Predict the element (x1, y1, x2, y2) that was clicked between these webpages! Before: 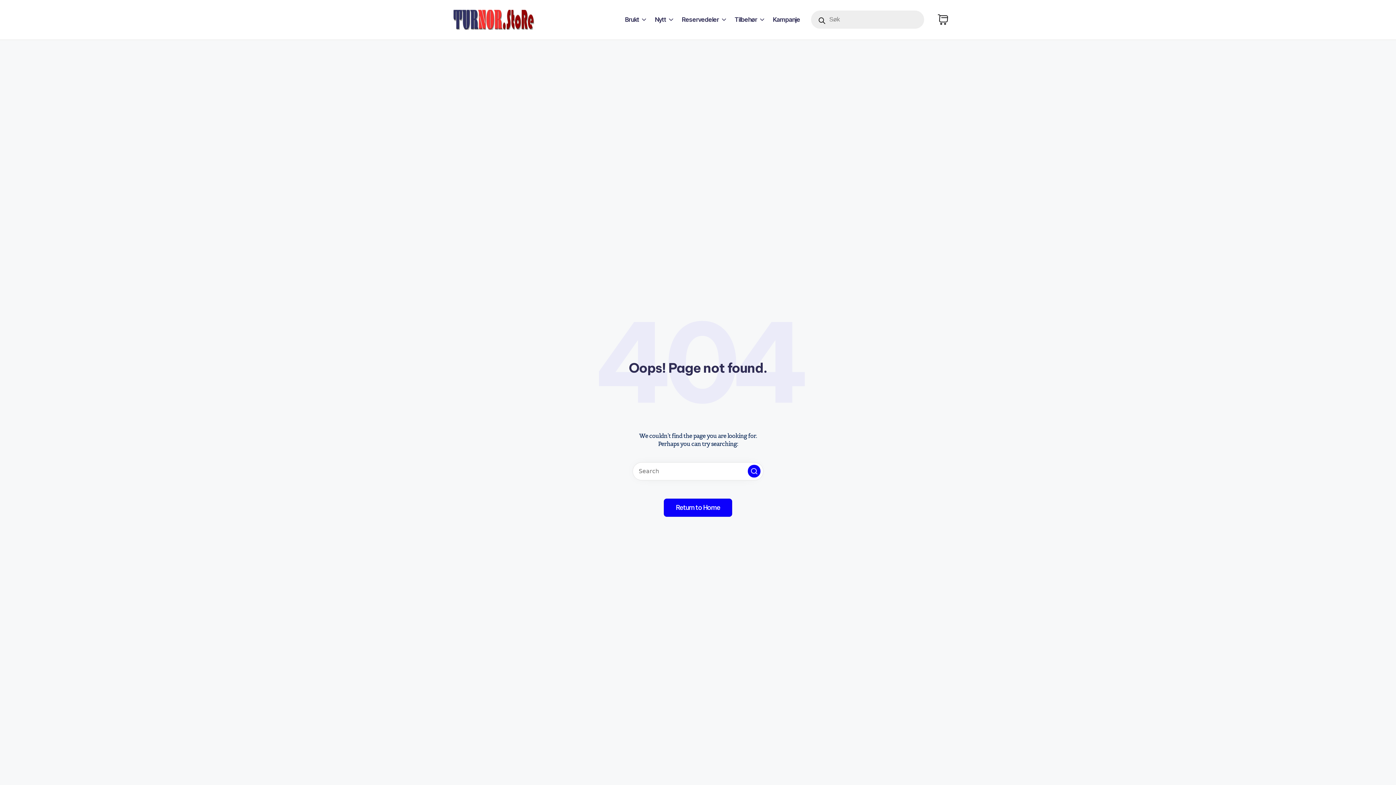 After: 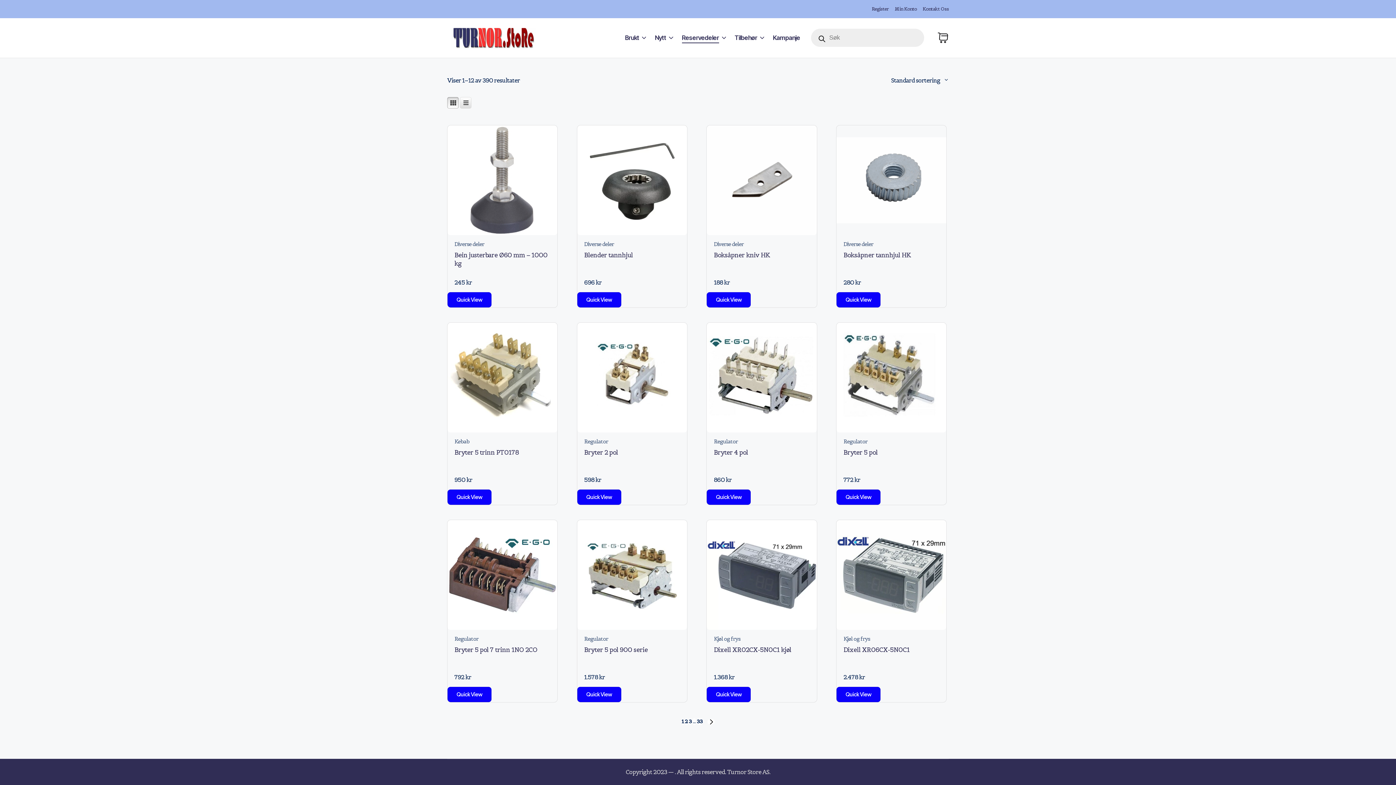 Action: bbox: (682, 14, 727, 25) label: Reservedeler